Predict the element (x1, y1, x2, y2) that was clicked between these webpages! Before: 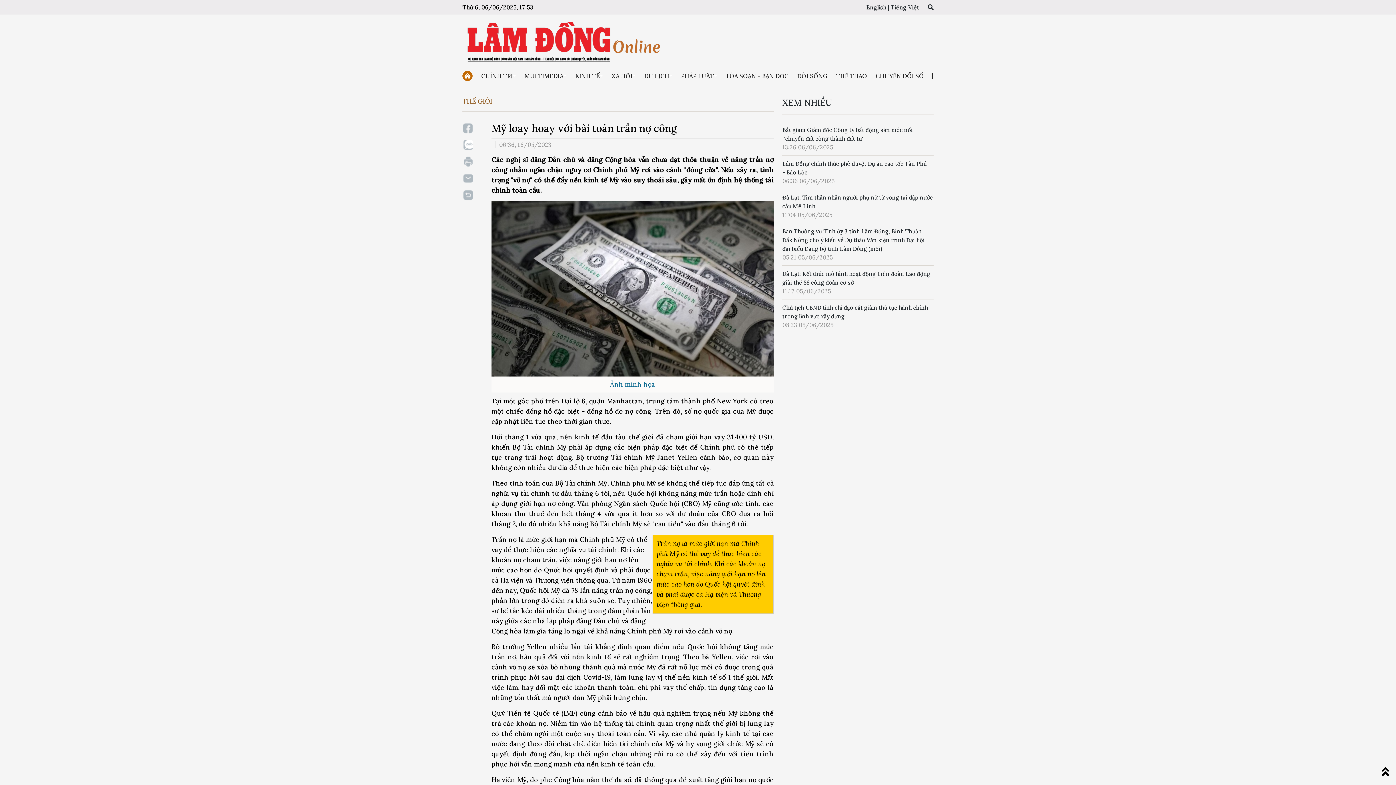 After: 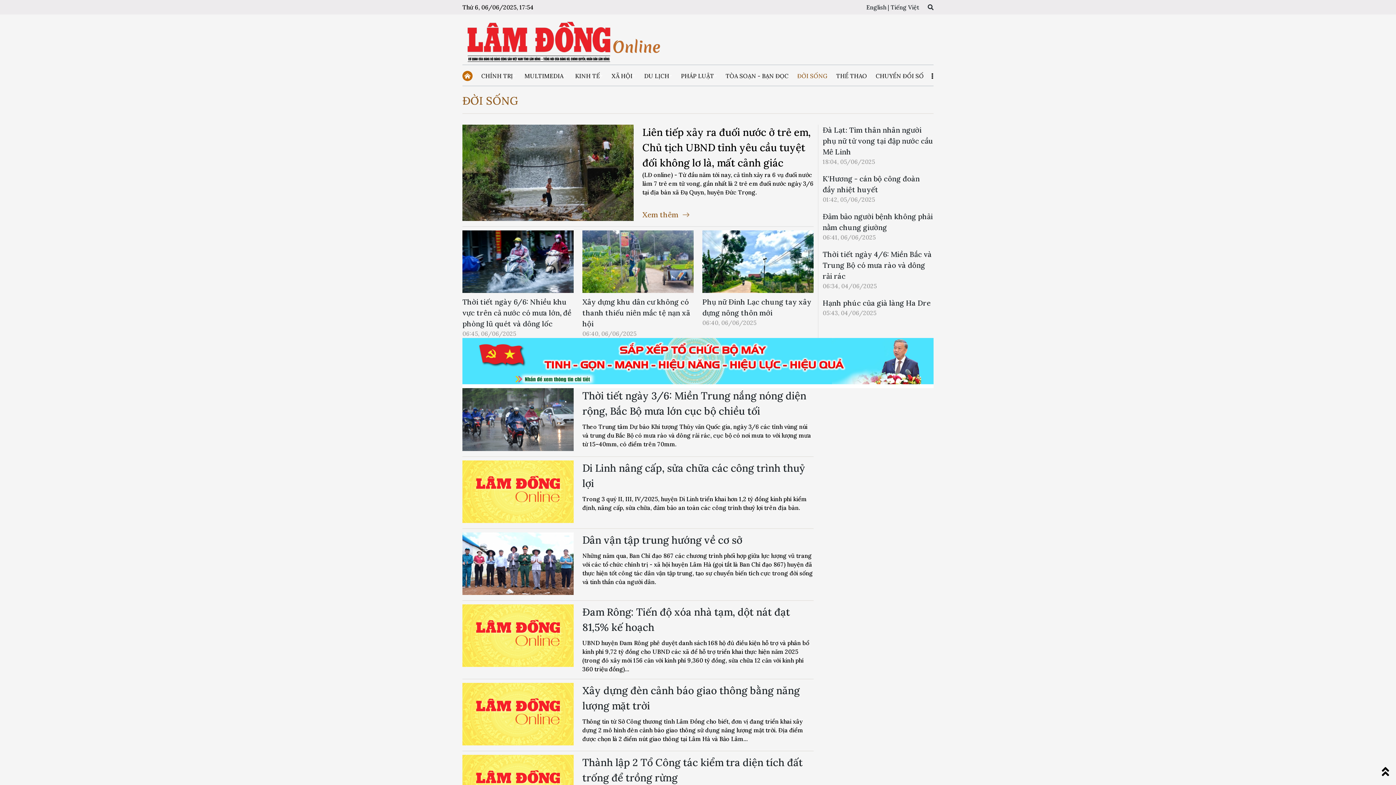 Action: bbox: (793, 65, 832, 86) label: ĐỜI SỐNG